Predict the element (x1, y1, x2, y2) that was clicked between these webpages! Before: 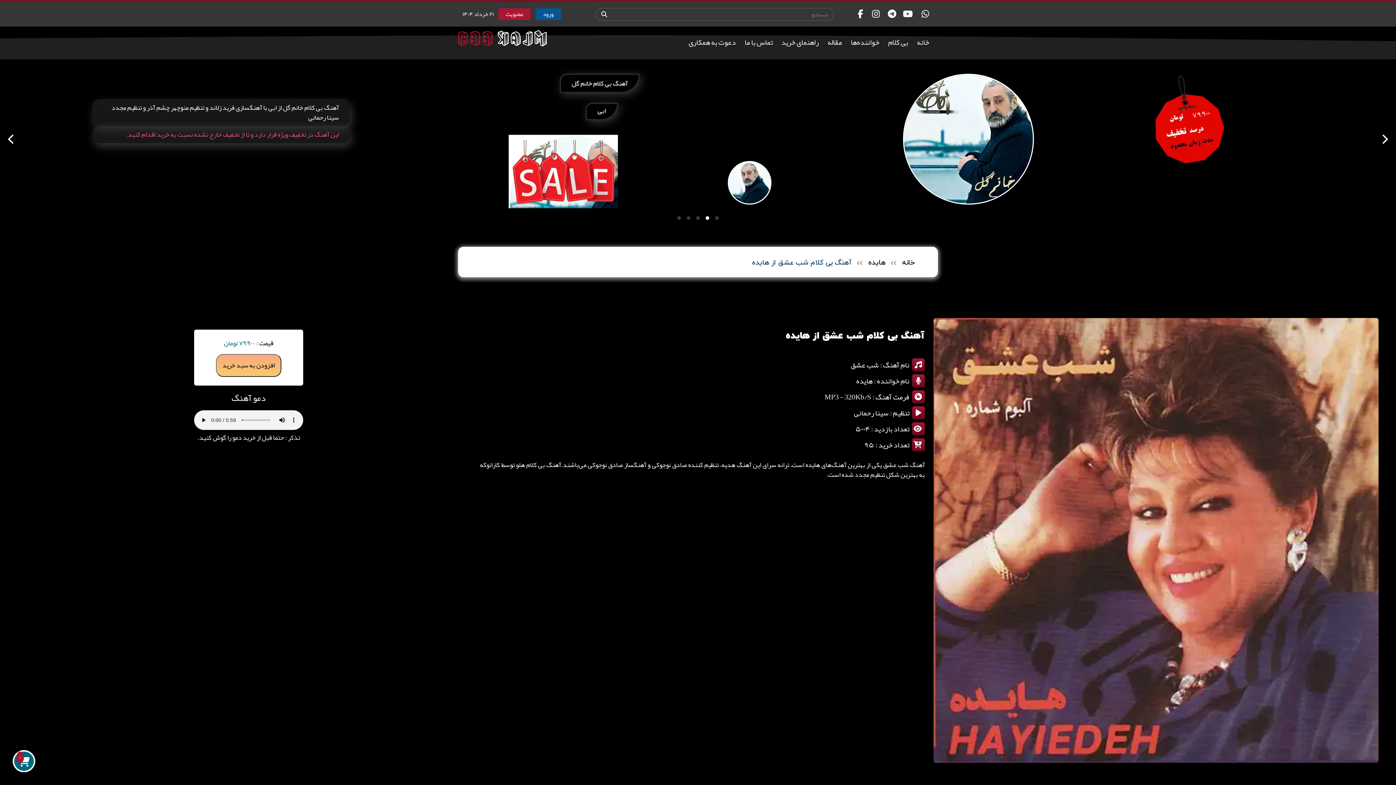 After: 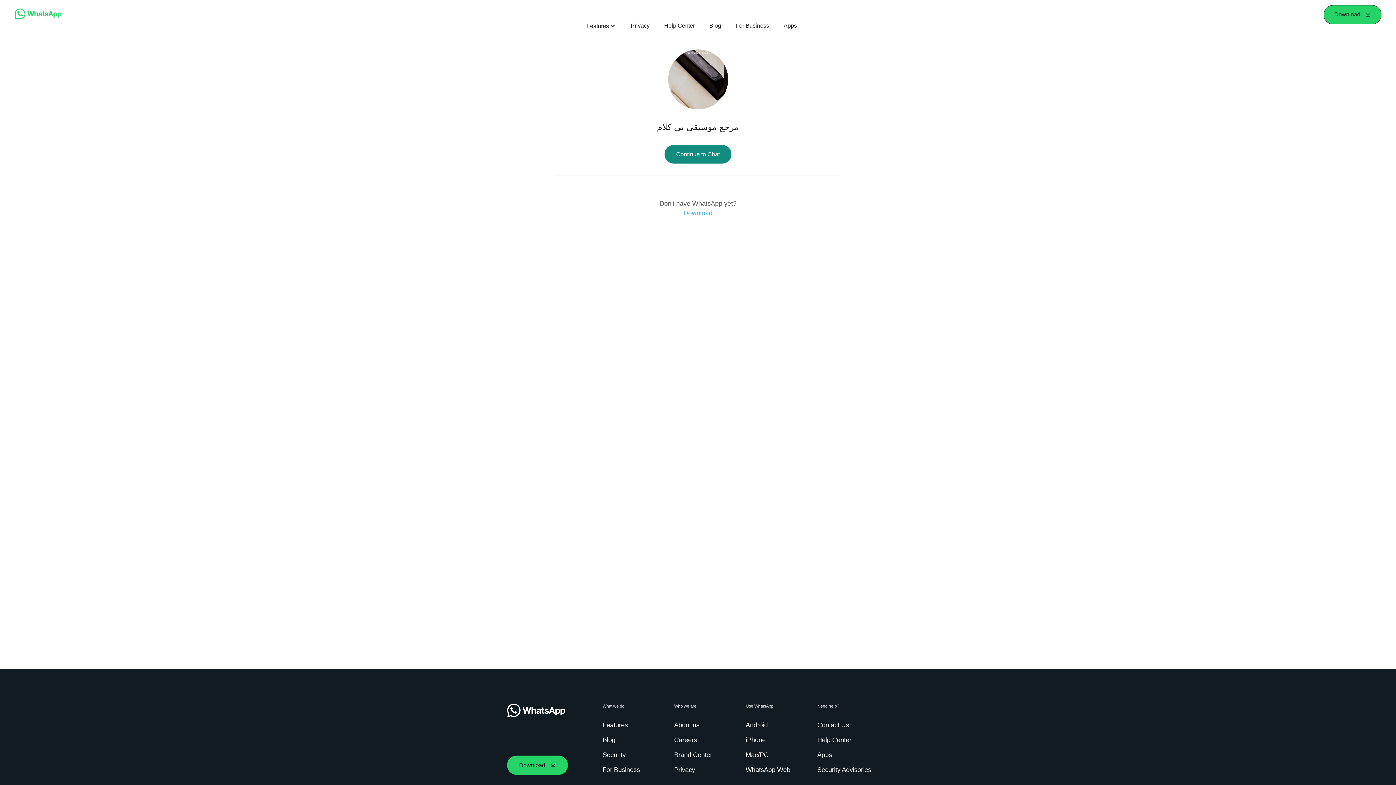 Action: bbox: (921, 5, 929, 22) label: در واتساپ  با ما در تماس باشید